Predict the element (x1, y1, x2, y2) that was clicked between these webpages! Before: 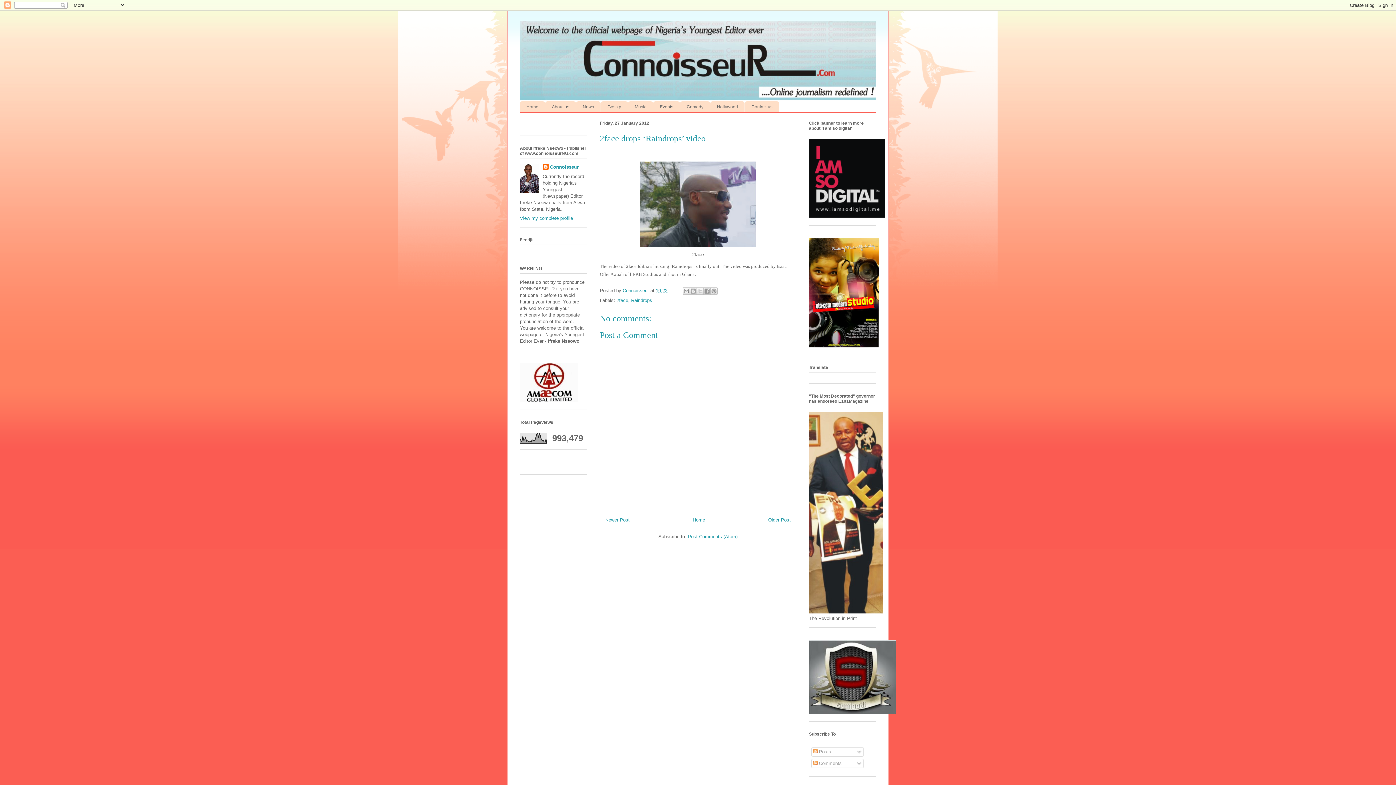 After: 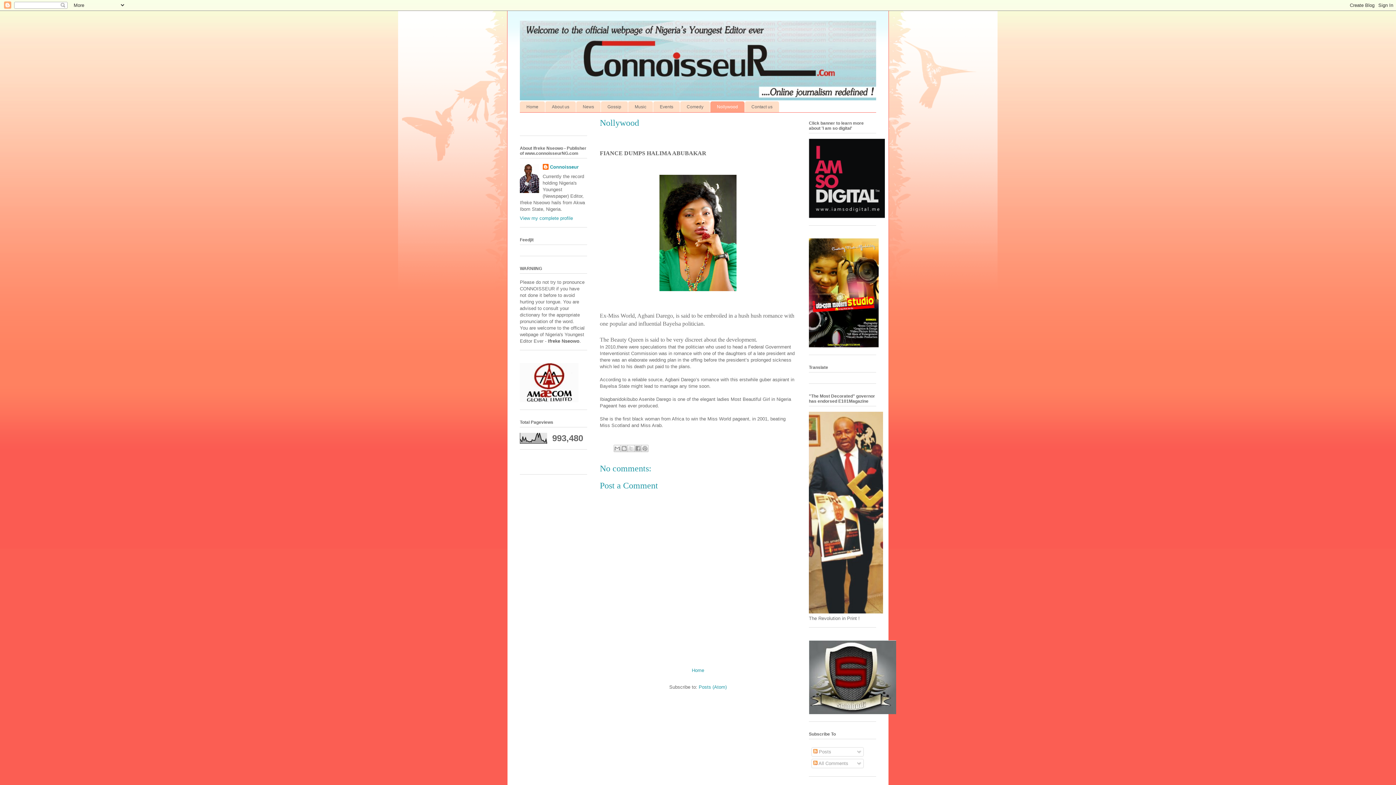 Action: bbox: (710, 101, 744, 112) label: Nollywood